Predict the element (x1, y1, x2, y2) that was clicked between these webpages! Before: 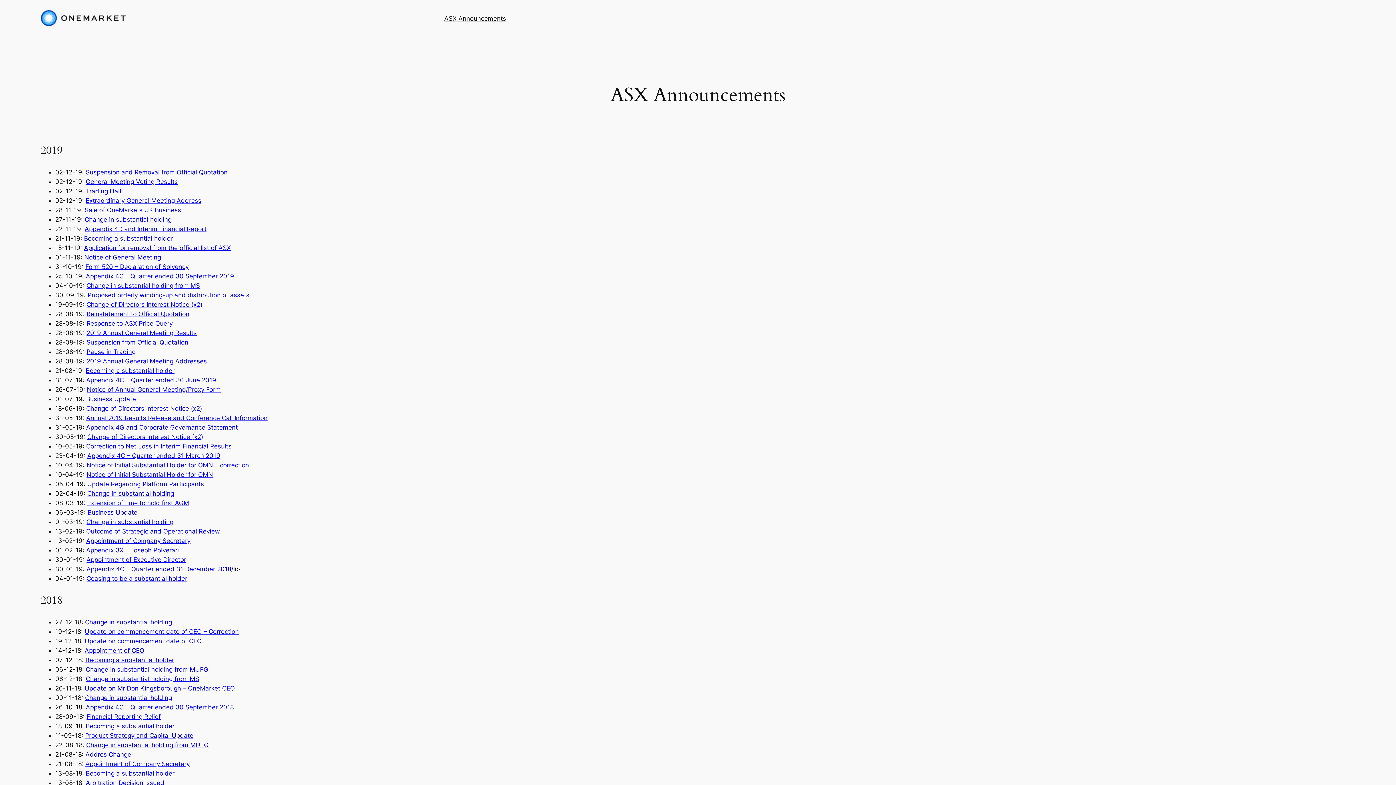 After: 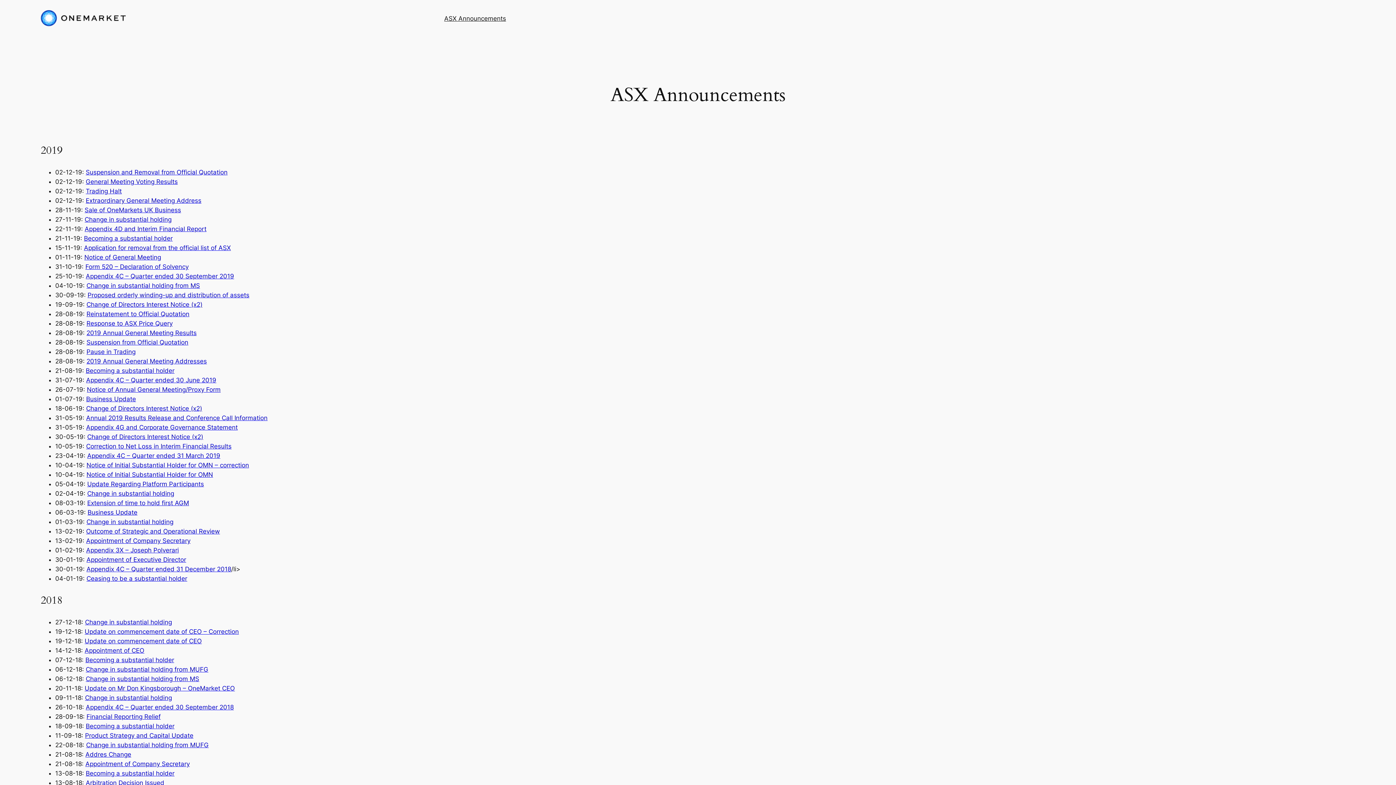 Action: label: Change in substantial holding bbox: (86, 518, 173, 525)